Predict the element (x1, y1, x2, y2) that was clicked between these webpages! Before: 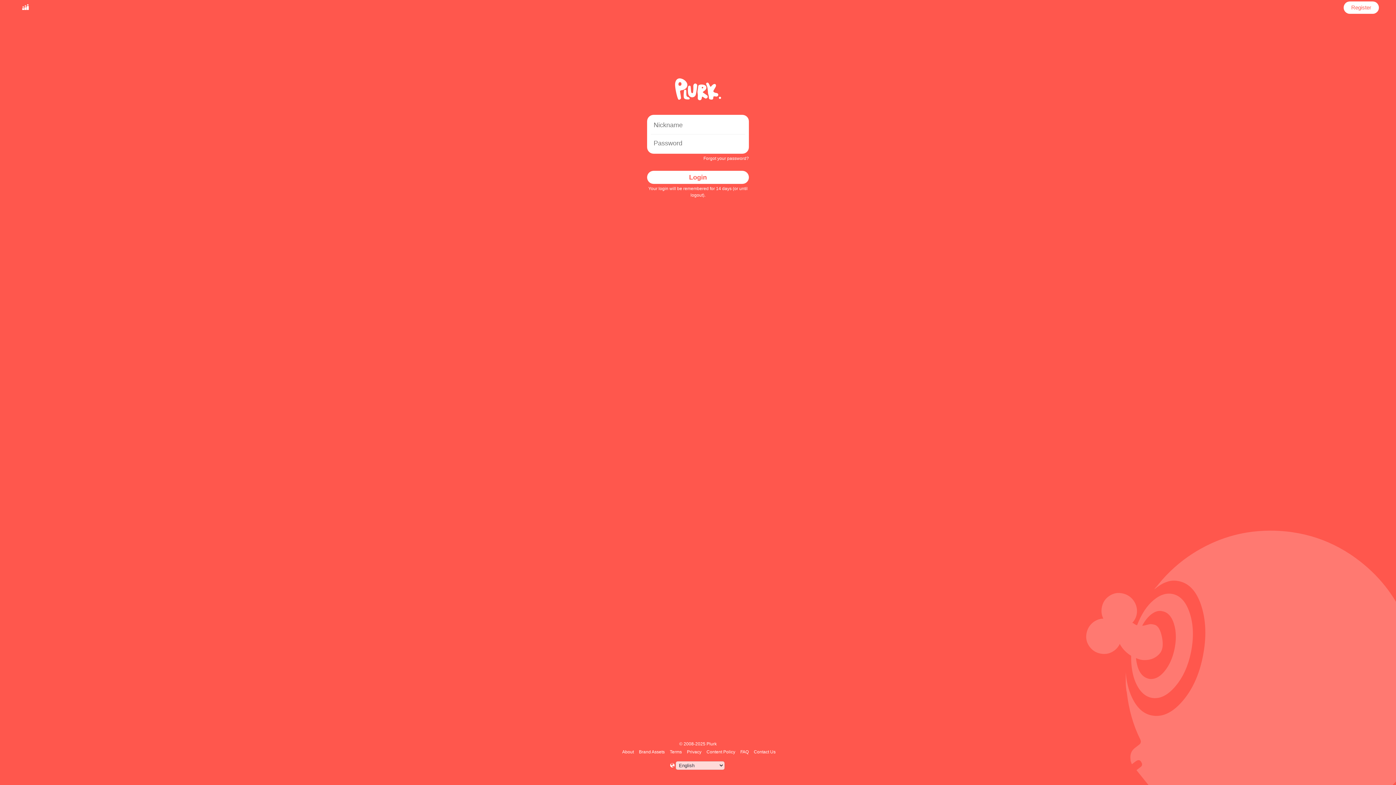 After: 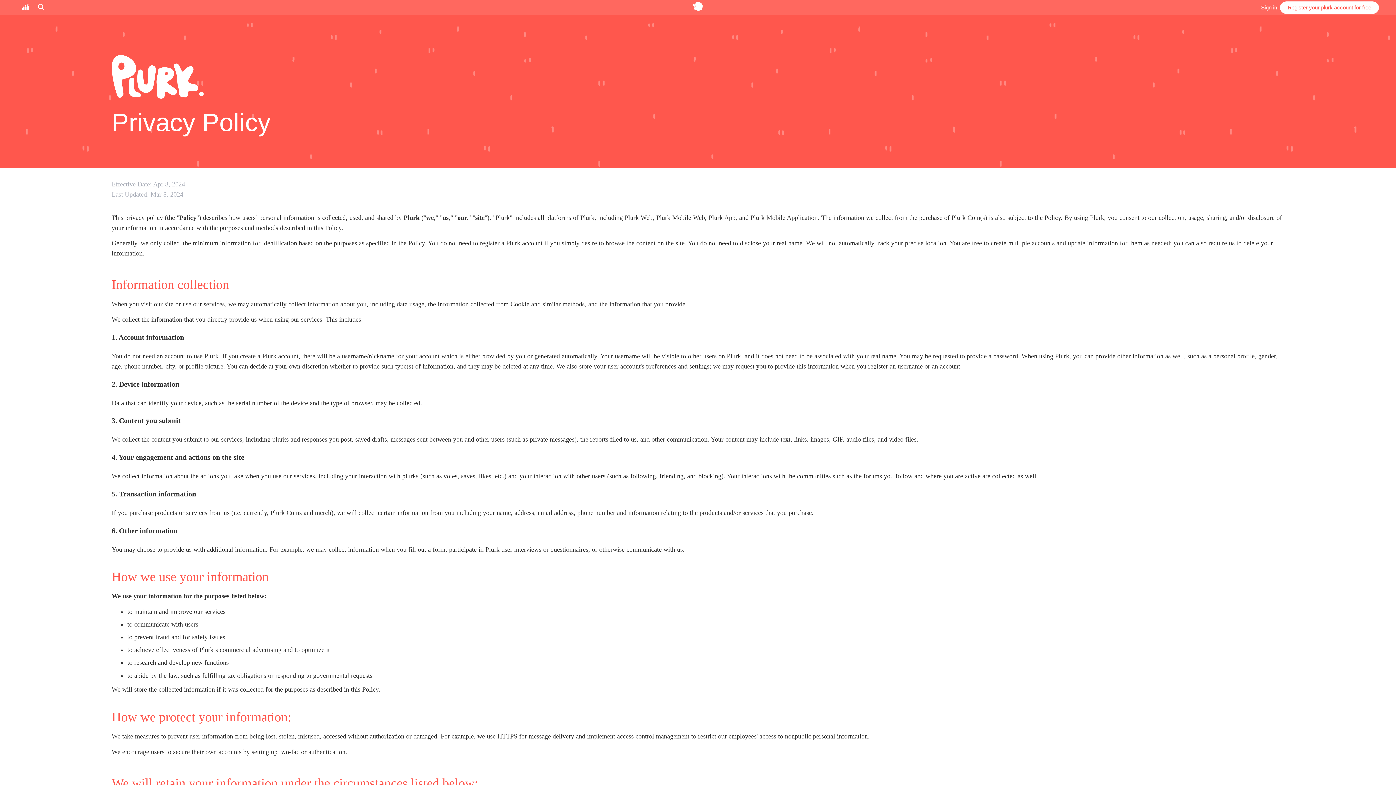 Action: bbox: (686, 749, 702, 754) label: Privacy